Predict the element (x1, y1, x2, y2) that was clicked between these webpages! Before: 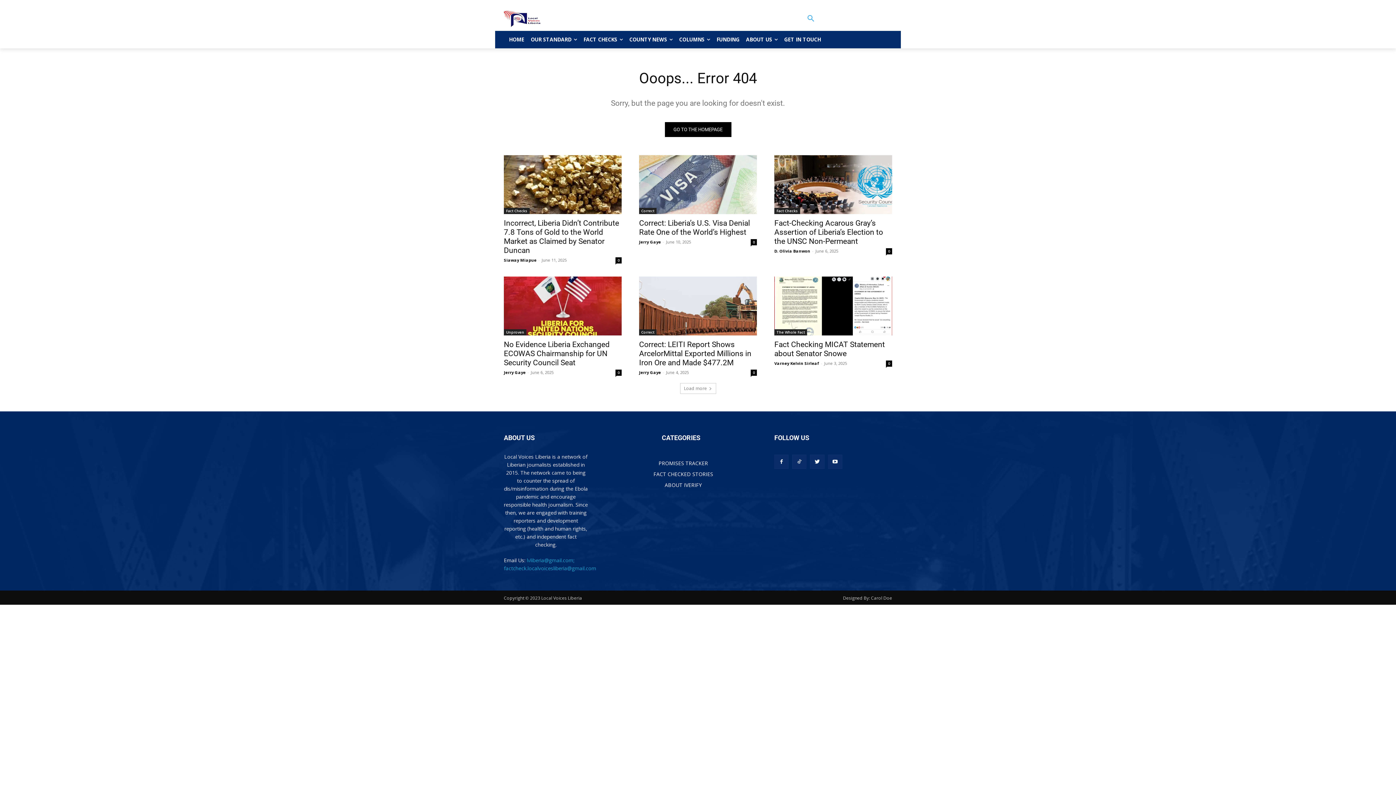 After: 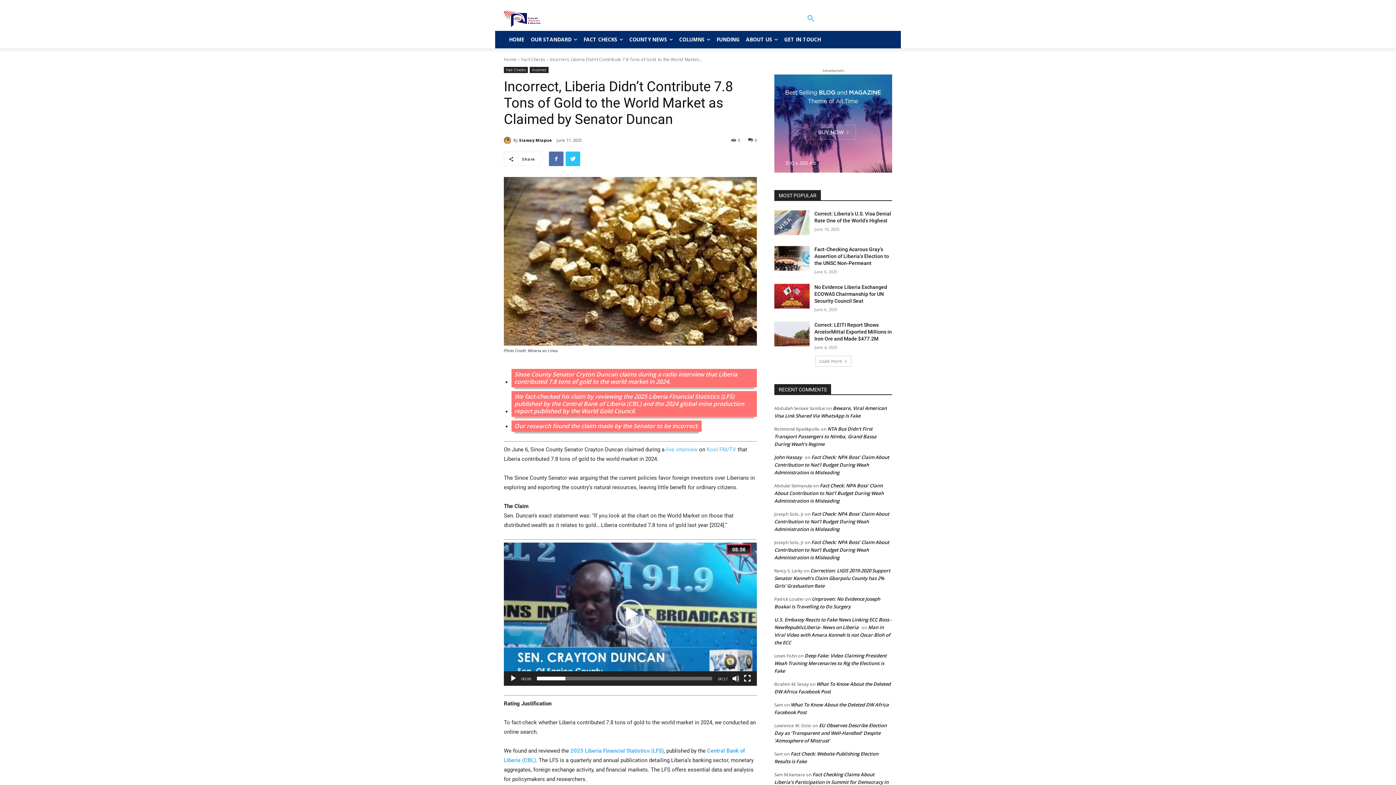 Action: bbox: (504, 155, 621, 214)